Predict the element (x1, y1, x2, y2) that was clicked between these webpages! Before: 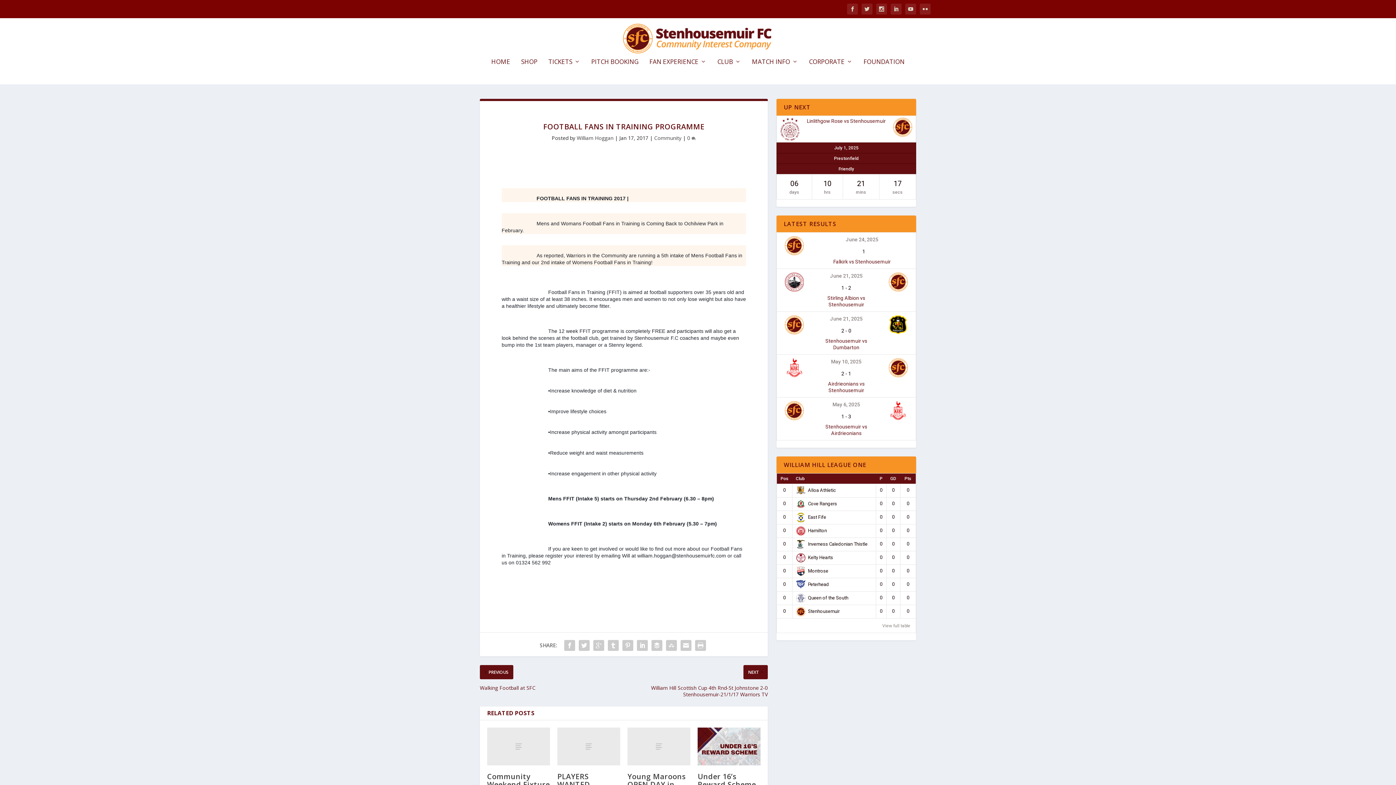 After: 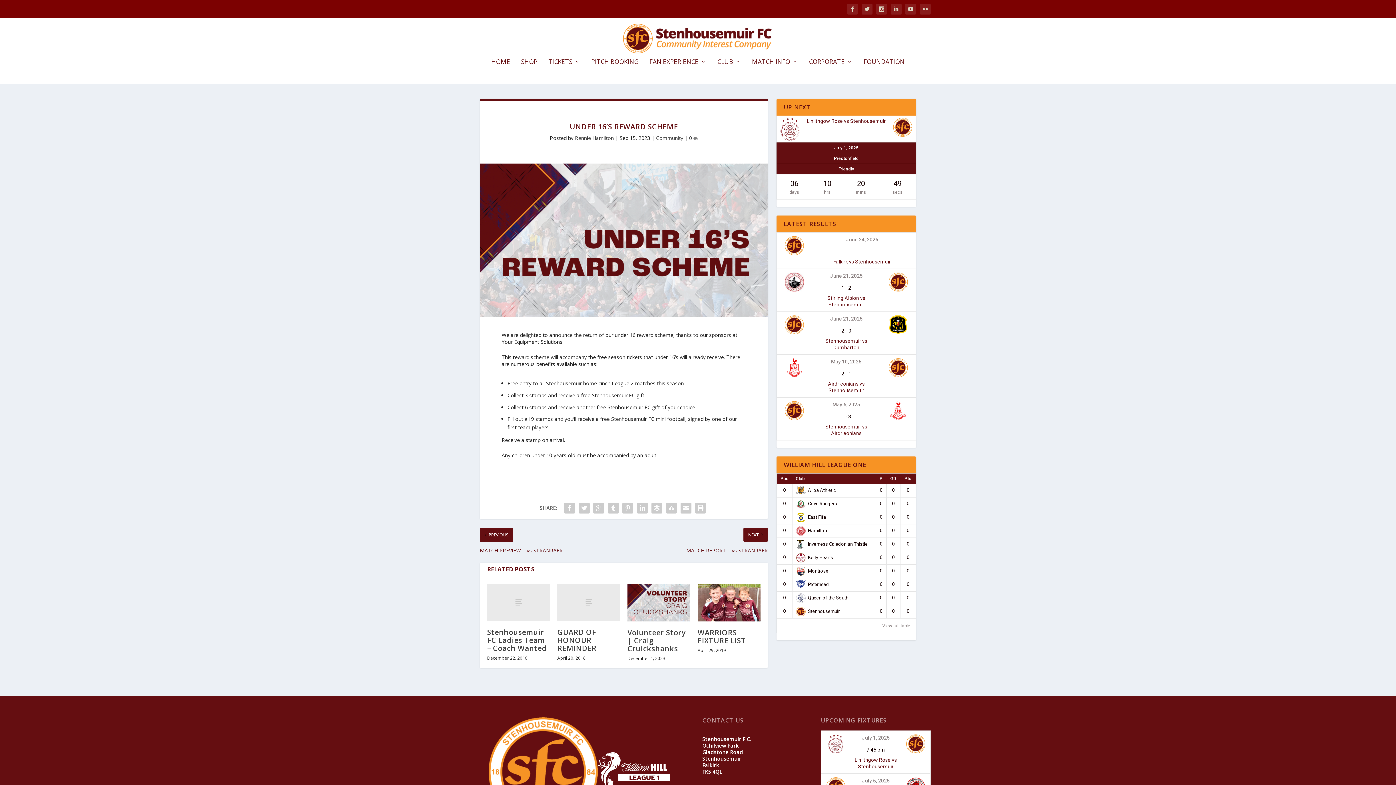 Action: bbox: (697, 771, 756, 789) label: Under 16’s Reward Scheme